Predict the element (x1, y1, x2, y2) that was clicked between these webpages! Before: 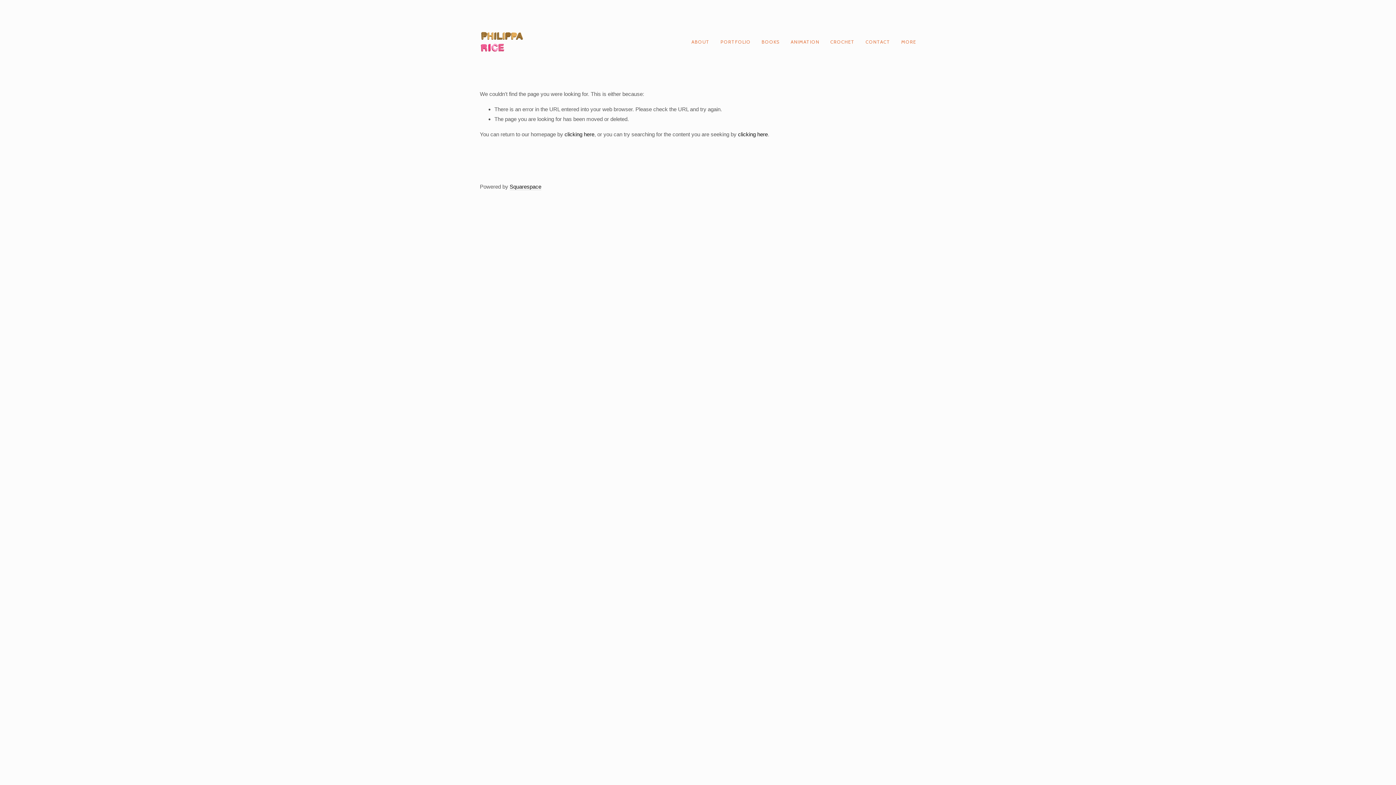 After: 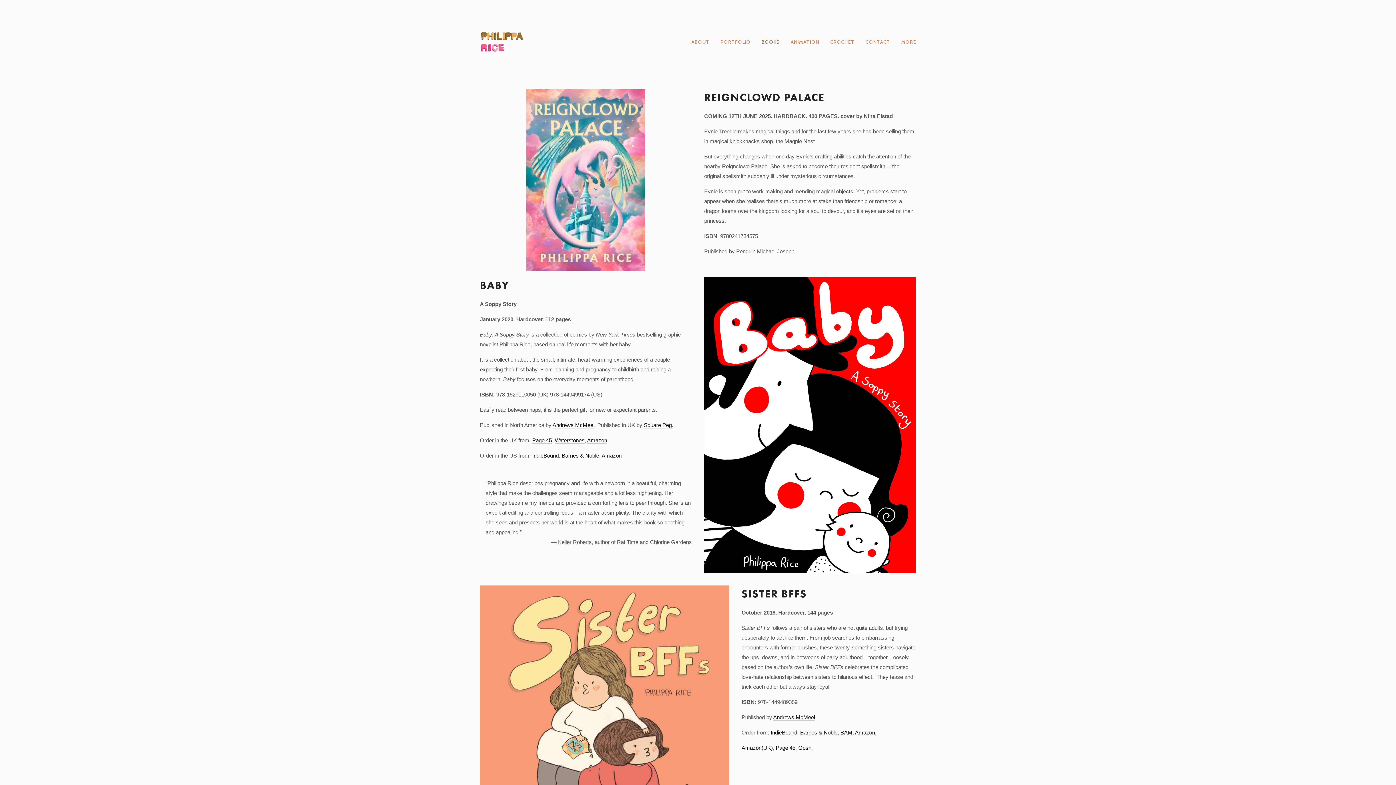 Action: bbox: (761, 30, 780, 52) label: BOOKS